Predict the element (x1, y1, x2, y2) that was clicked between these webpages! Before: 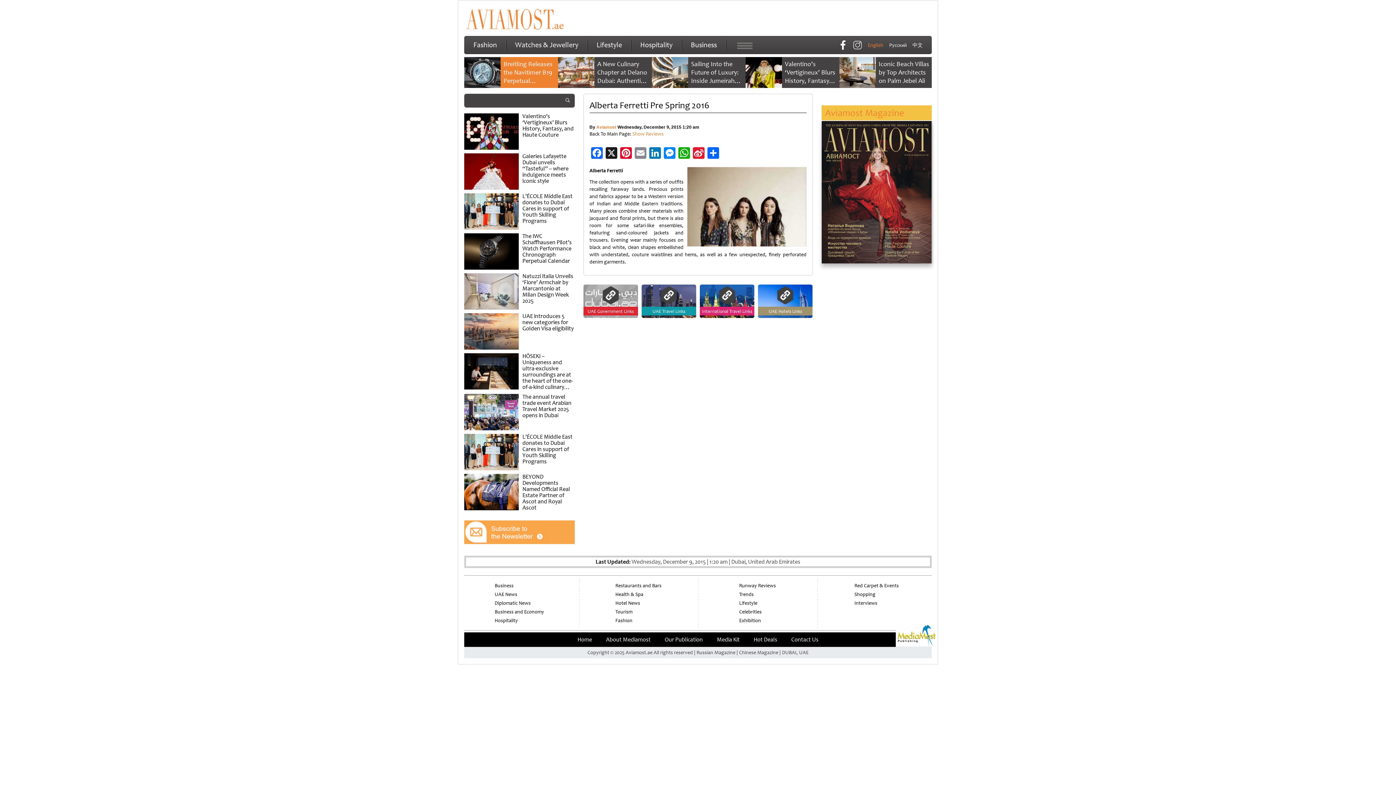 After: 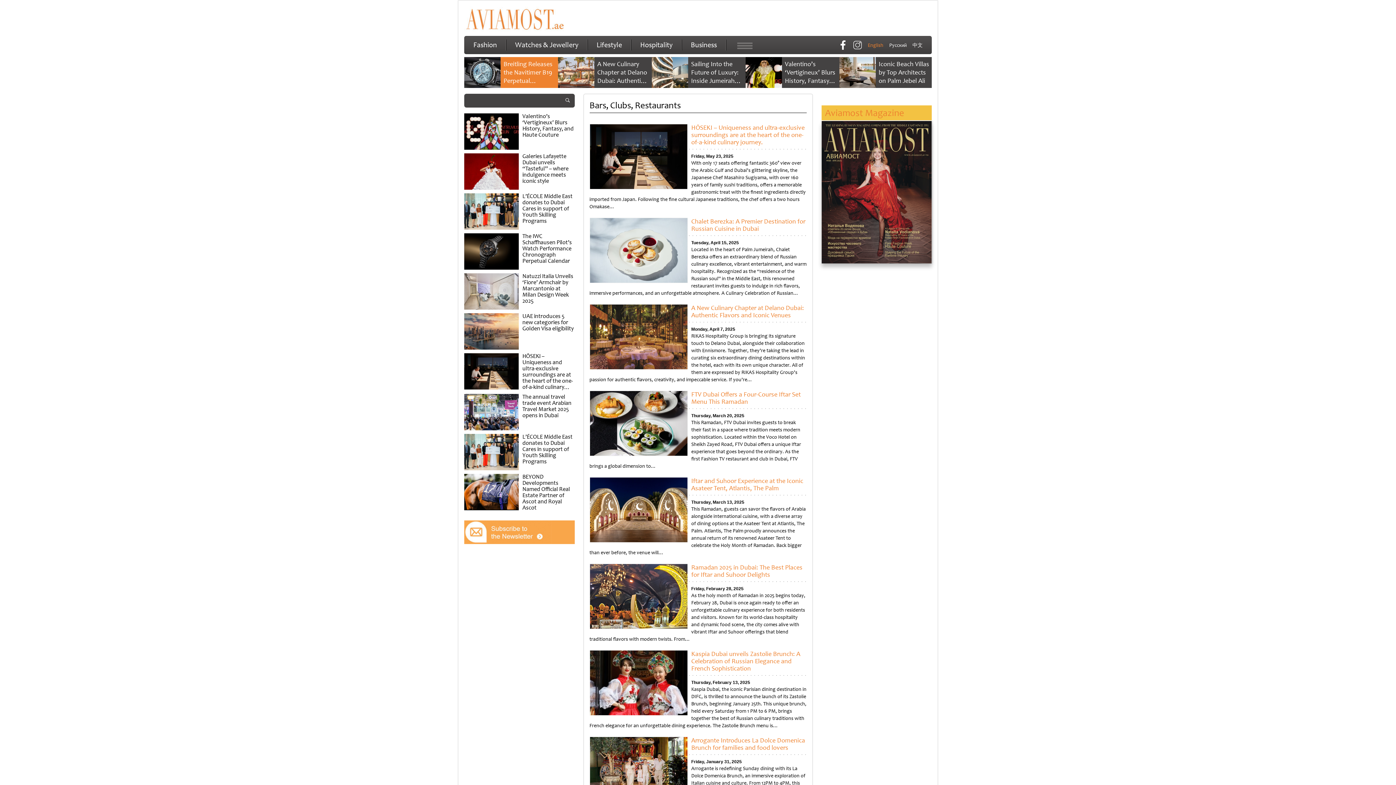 Action: bbox: (615, 583, 661, 589) label: Restaurants and Bars